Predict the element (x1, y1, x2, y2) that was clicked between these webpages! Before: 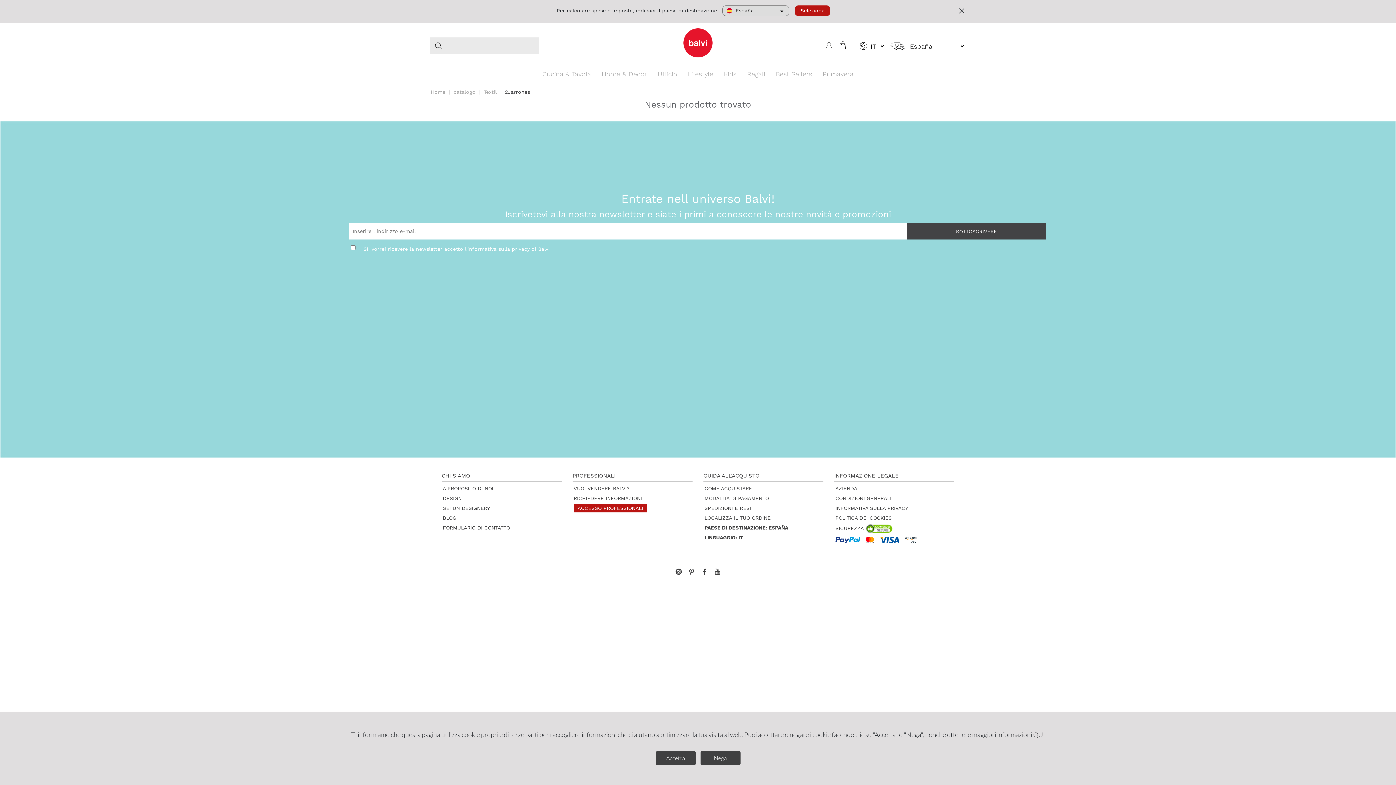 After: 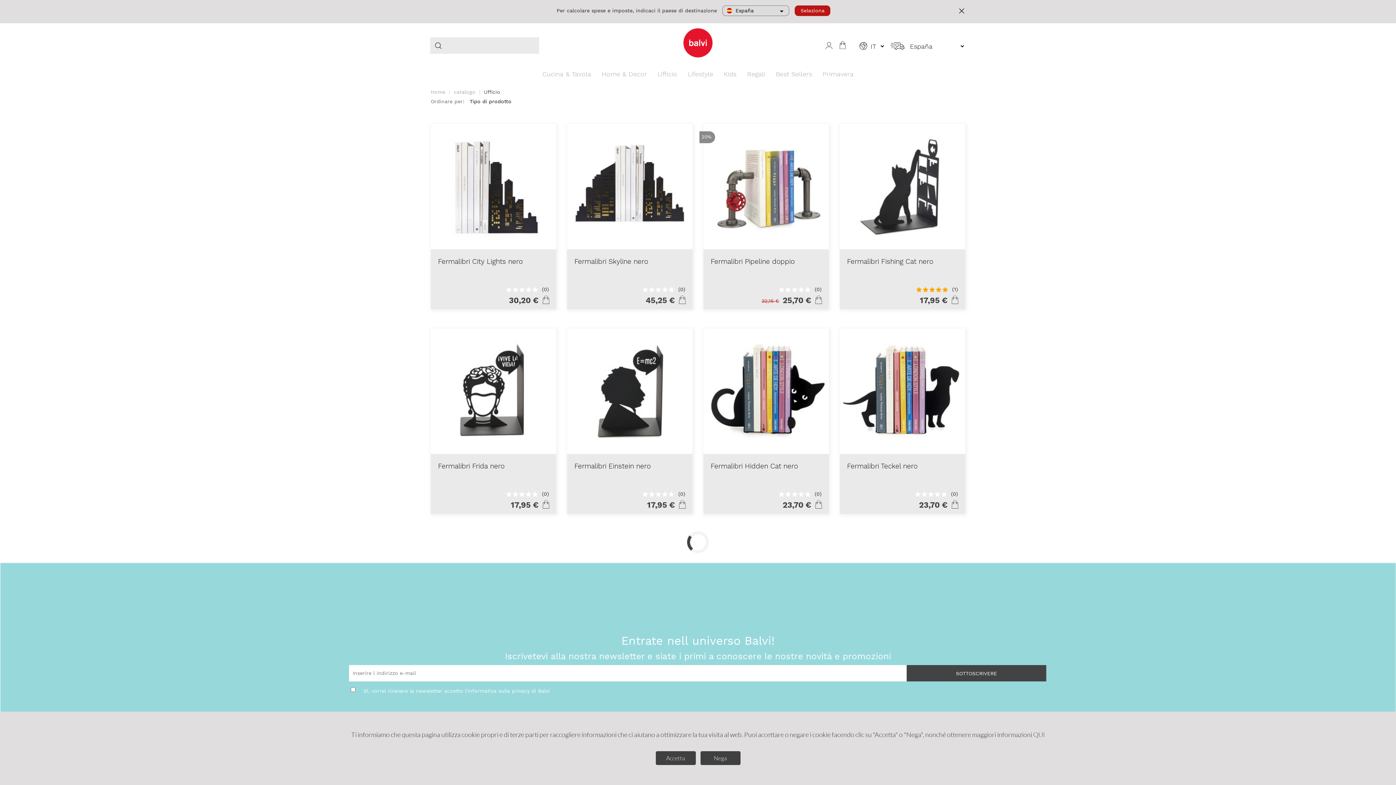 Action: bbox: (653, 70, 681, 77) label: Ufficio